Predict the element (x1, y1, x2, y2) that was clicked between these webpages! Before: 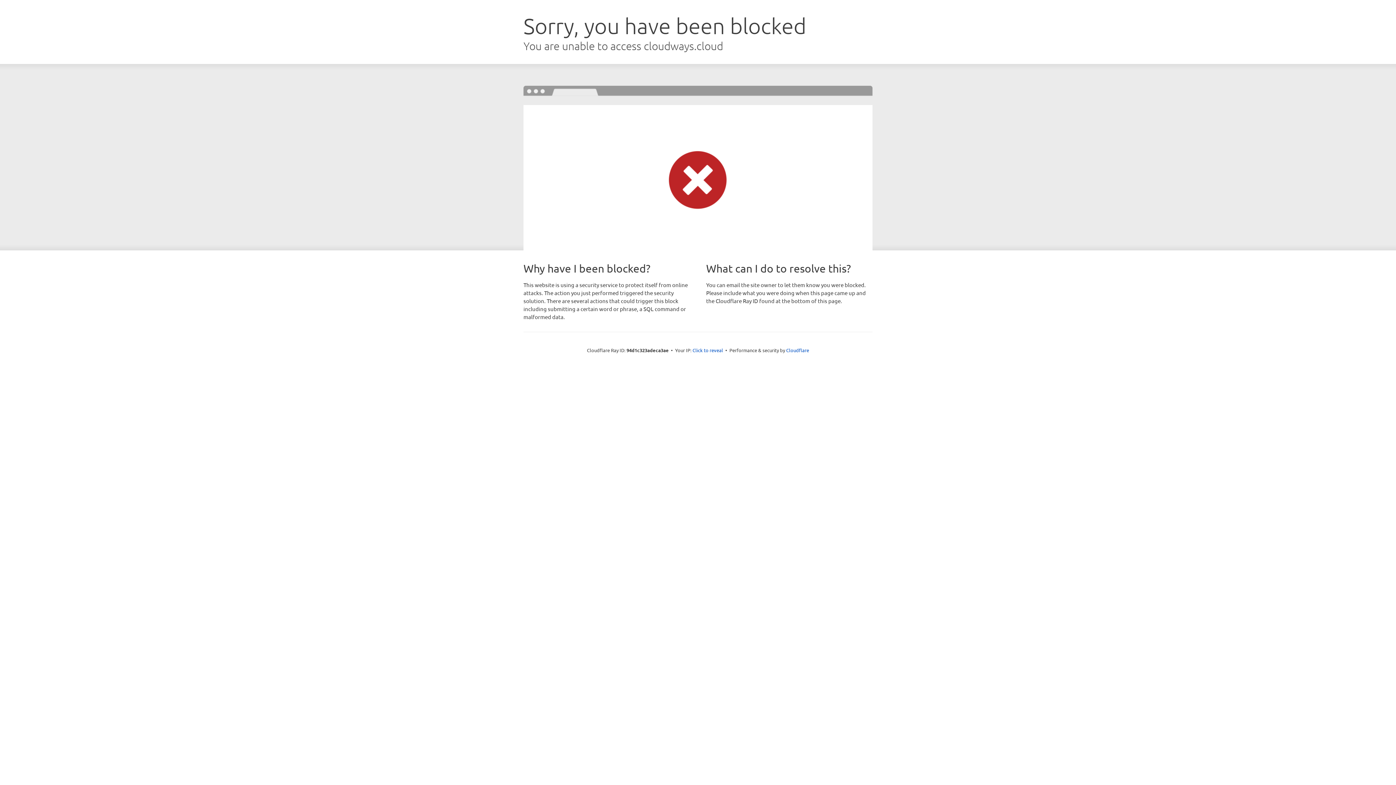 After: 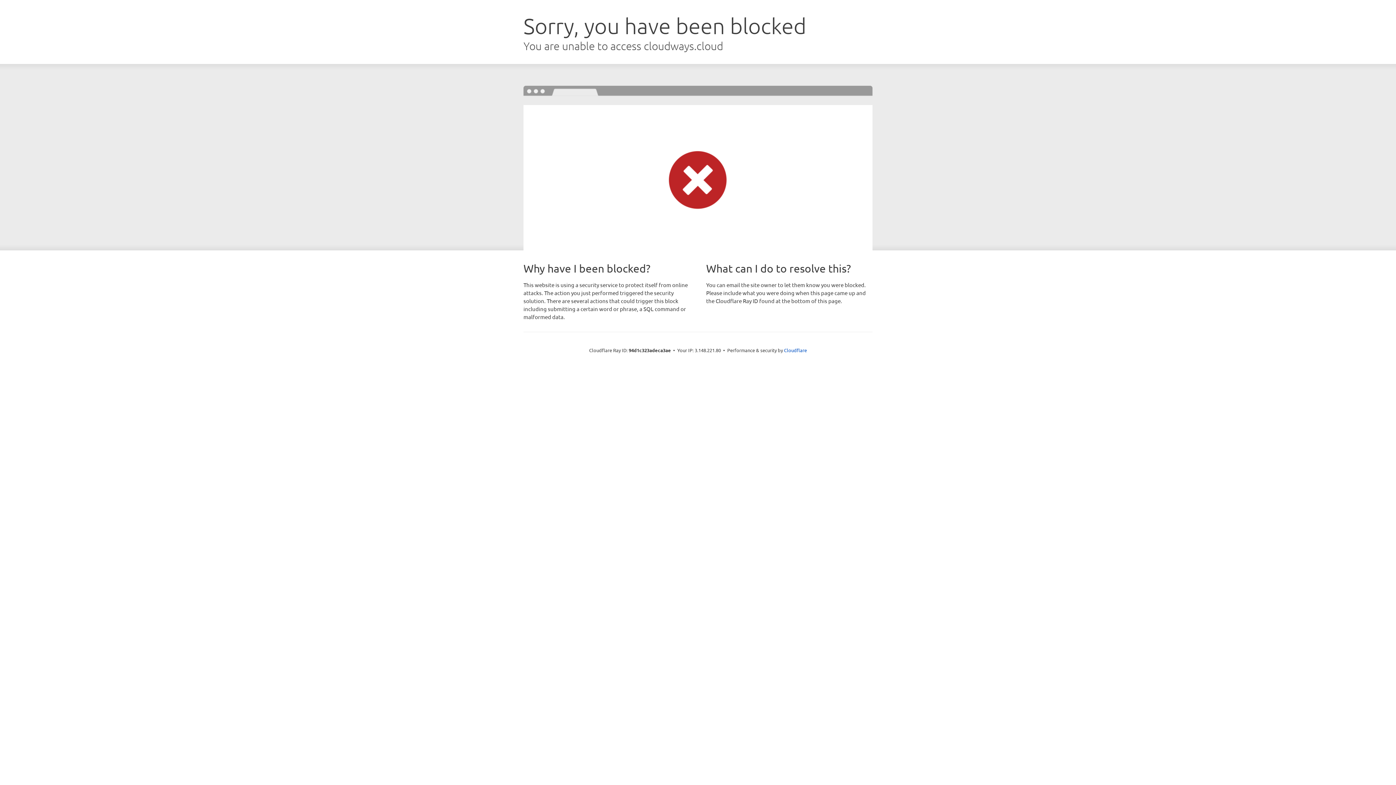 Action: label: Click to reveal bbox: (692, 346, 723, 353)